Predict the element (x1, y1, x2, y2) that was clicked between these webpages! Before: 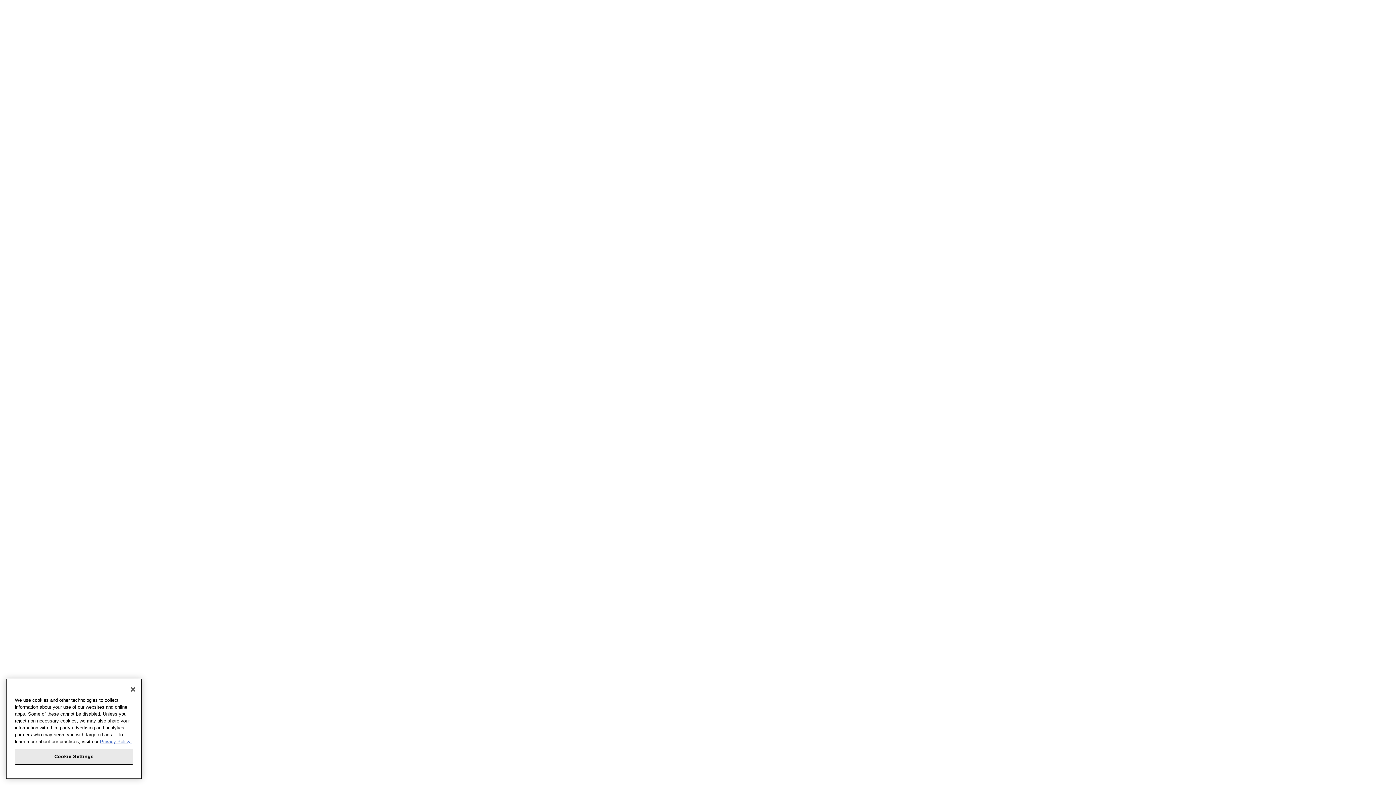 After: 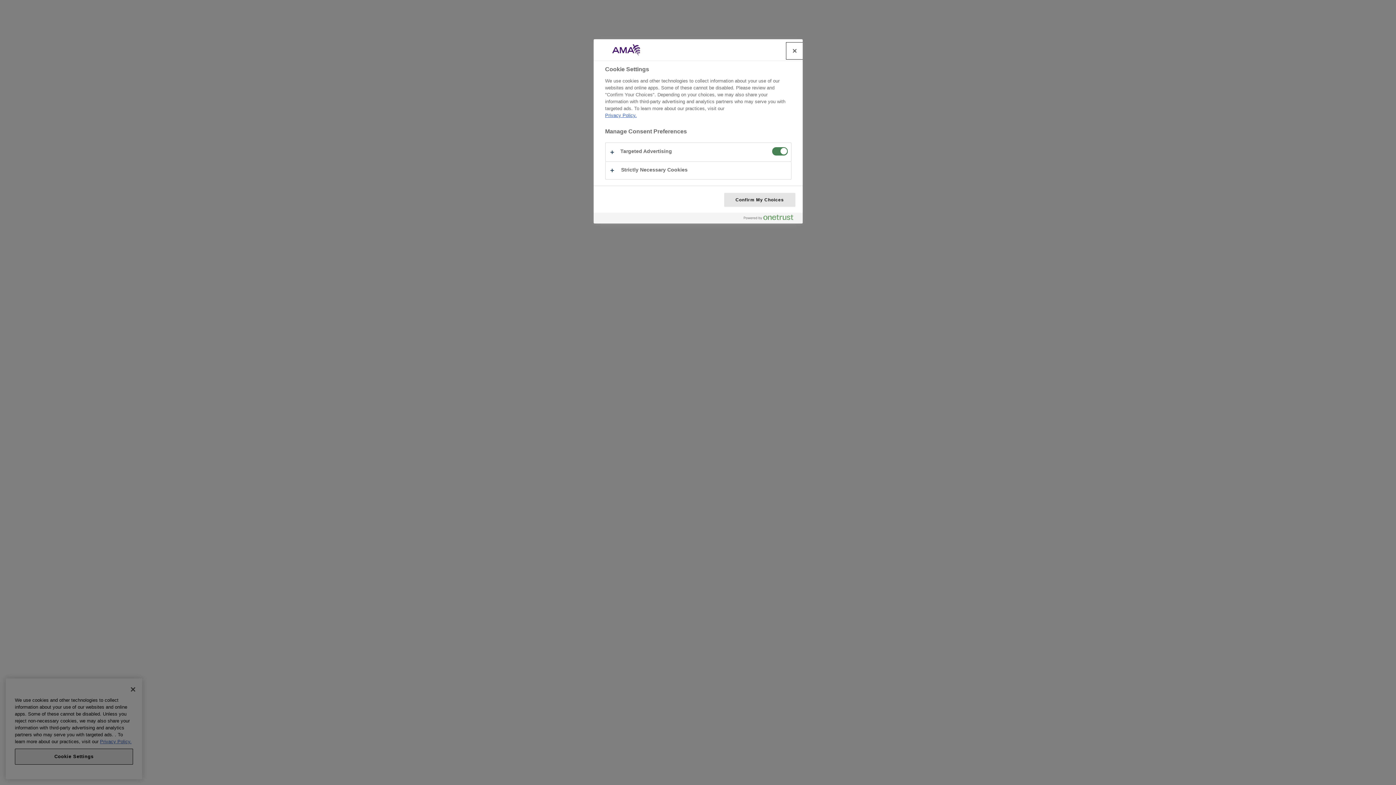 Action: bbox: (14, 753, 133, 769) label: Cookie Settings